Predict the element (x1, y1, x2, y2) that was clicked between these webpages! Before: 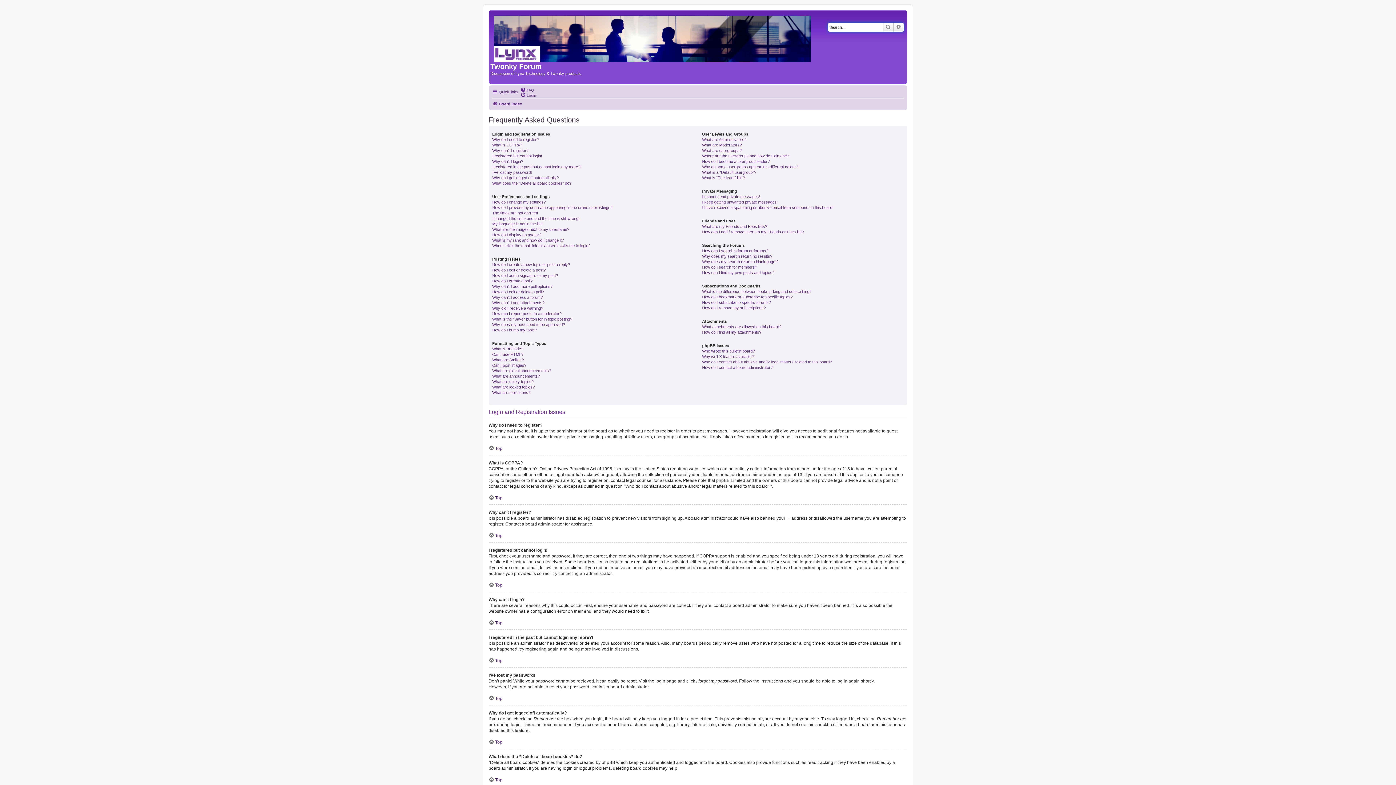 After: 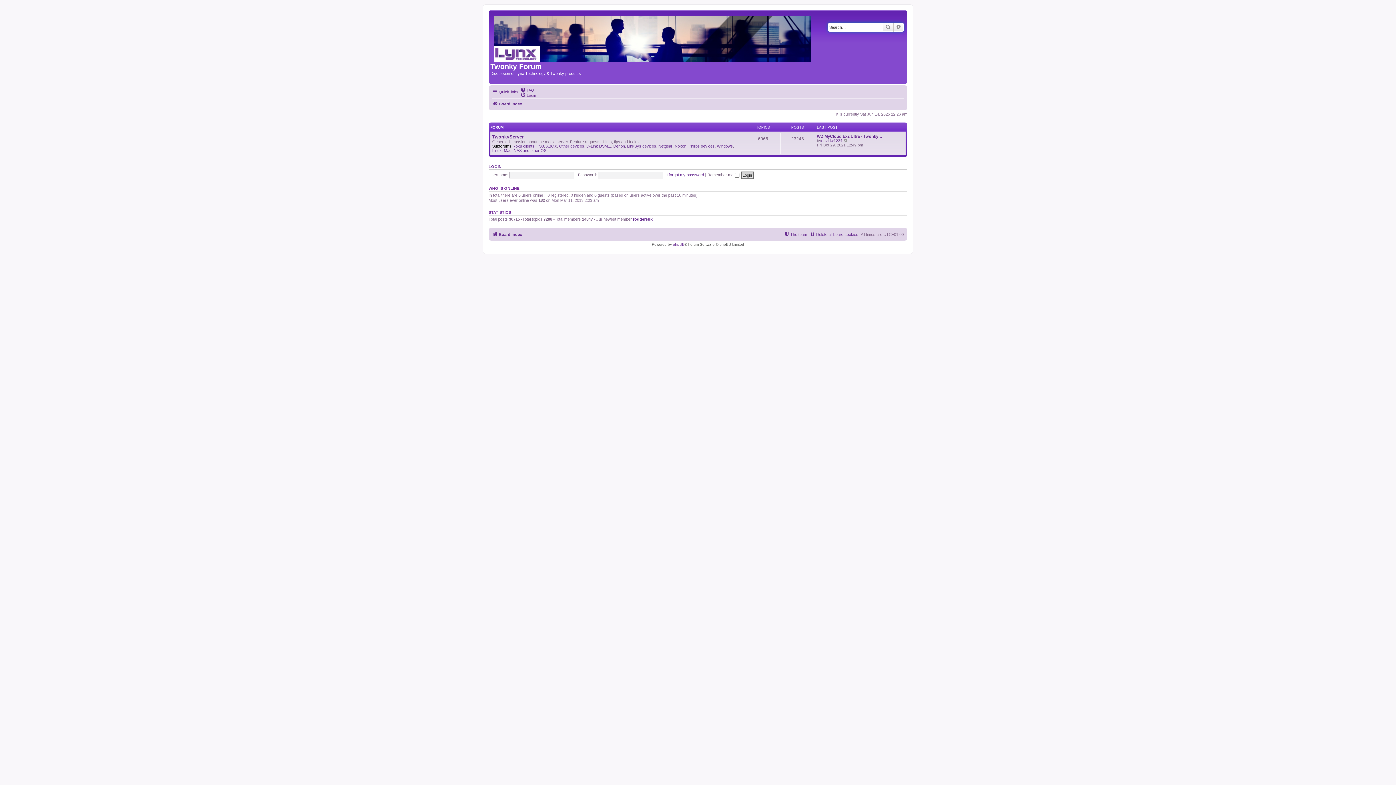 Action: bbox: (492, 99, 522, 108) label: Board index